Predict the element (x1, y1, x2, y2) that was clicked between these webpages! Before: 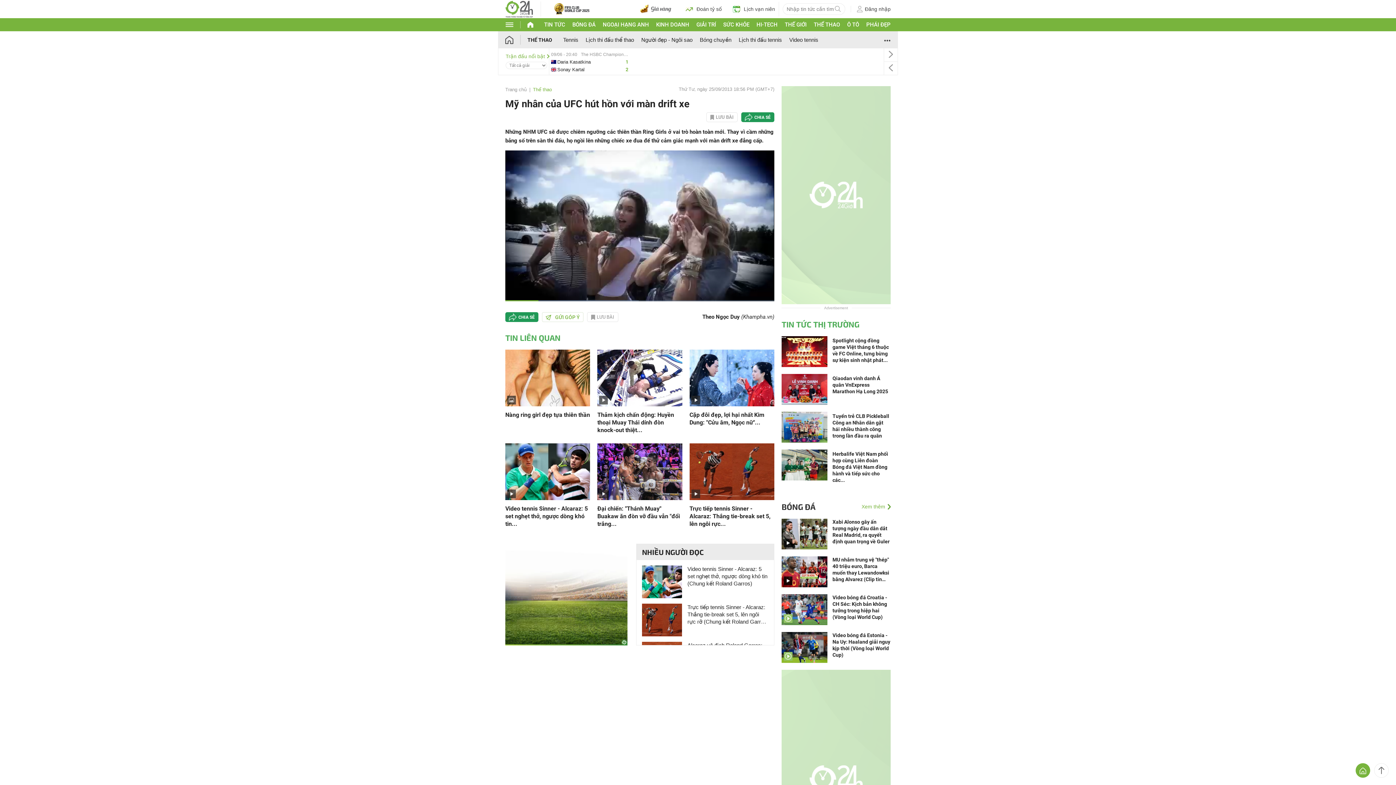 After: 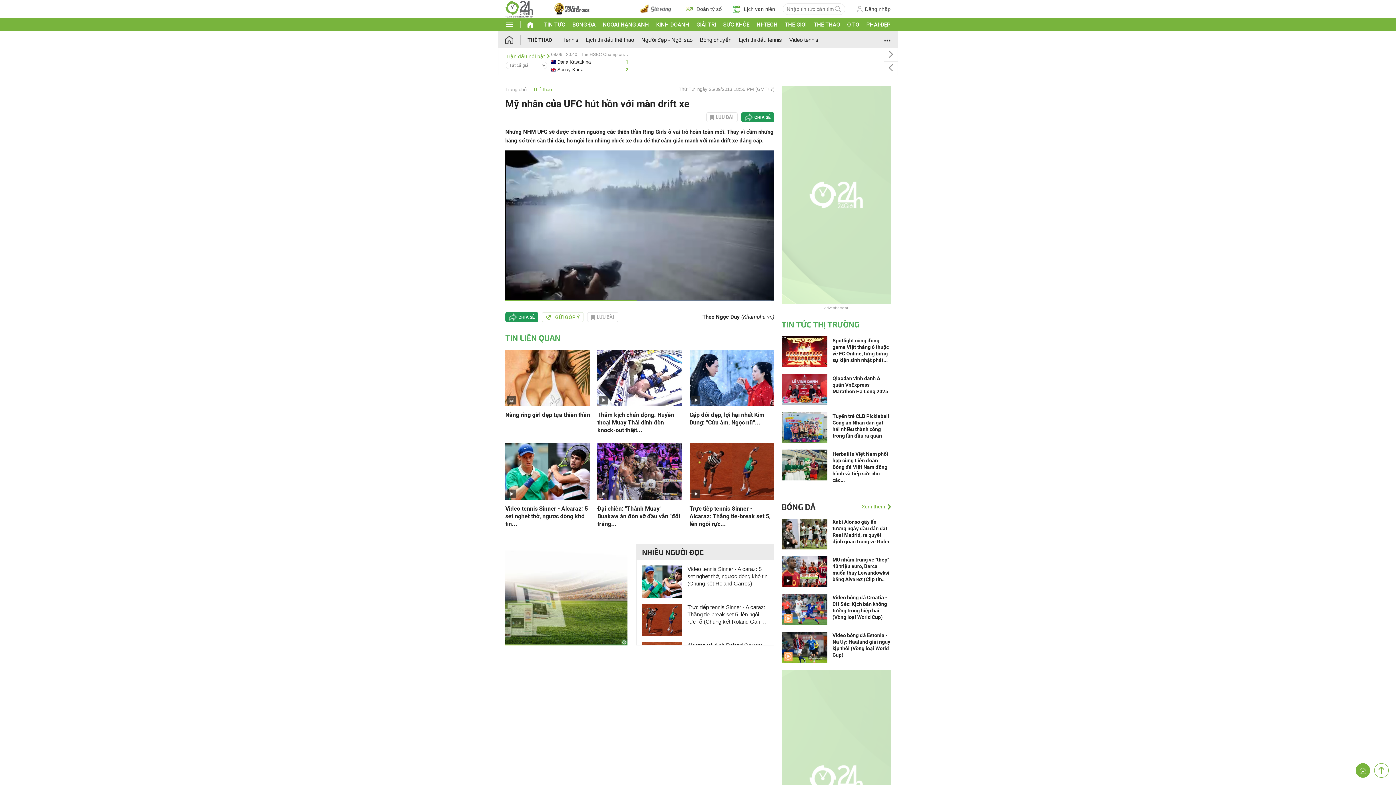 Action: bbox: (1374, 763, 1389, 778)